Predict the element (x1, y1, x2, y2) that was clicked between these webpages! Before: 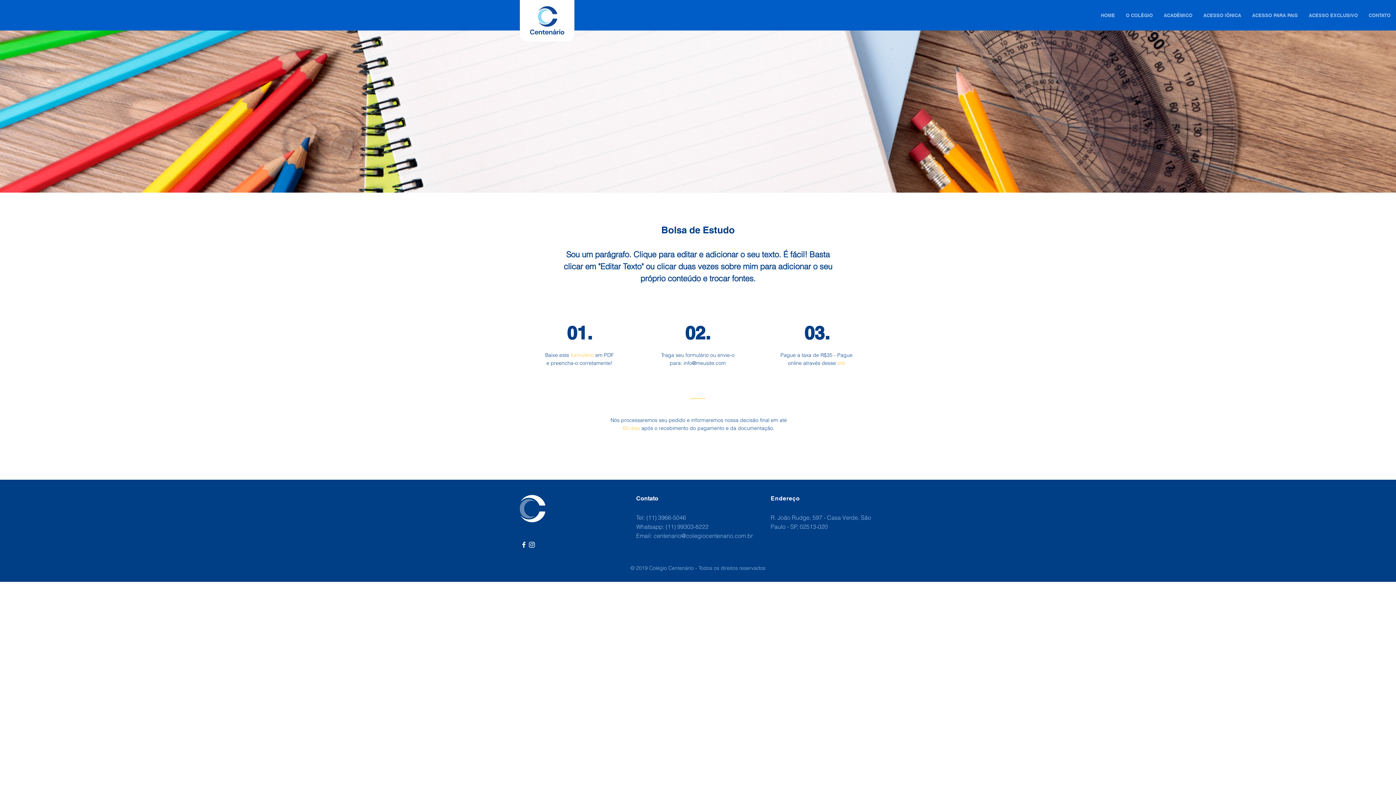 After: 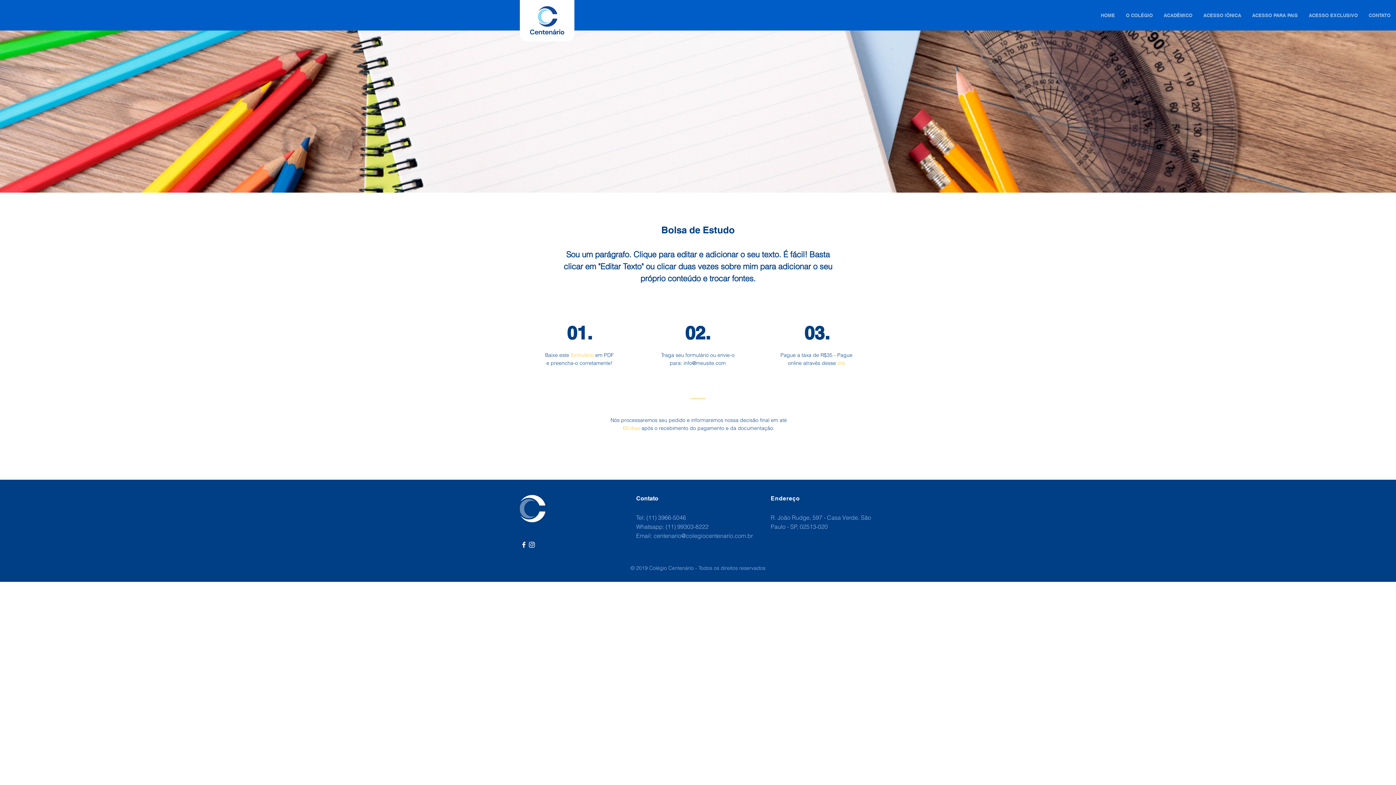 Action: bbox: (837, 360, 845, 366) label: link